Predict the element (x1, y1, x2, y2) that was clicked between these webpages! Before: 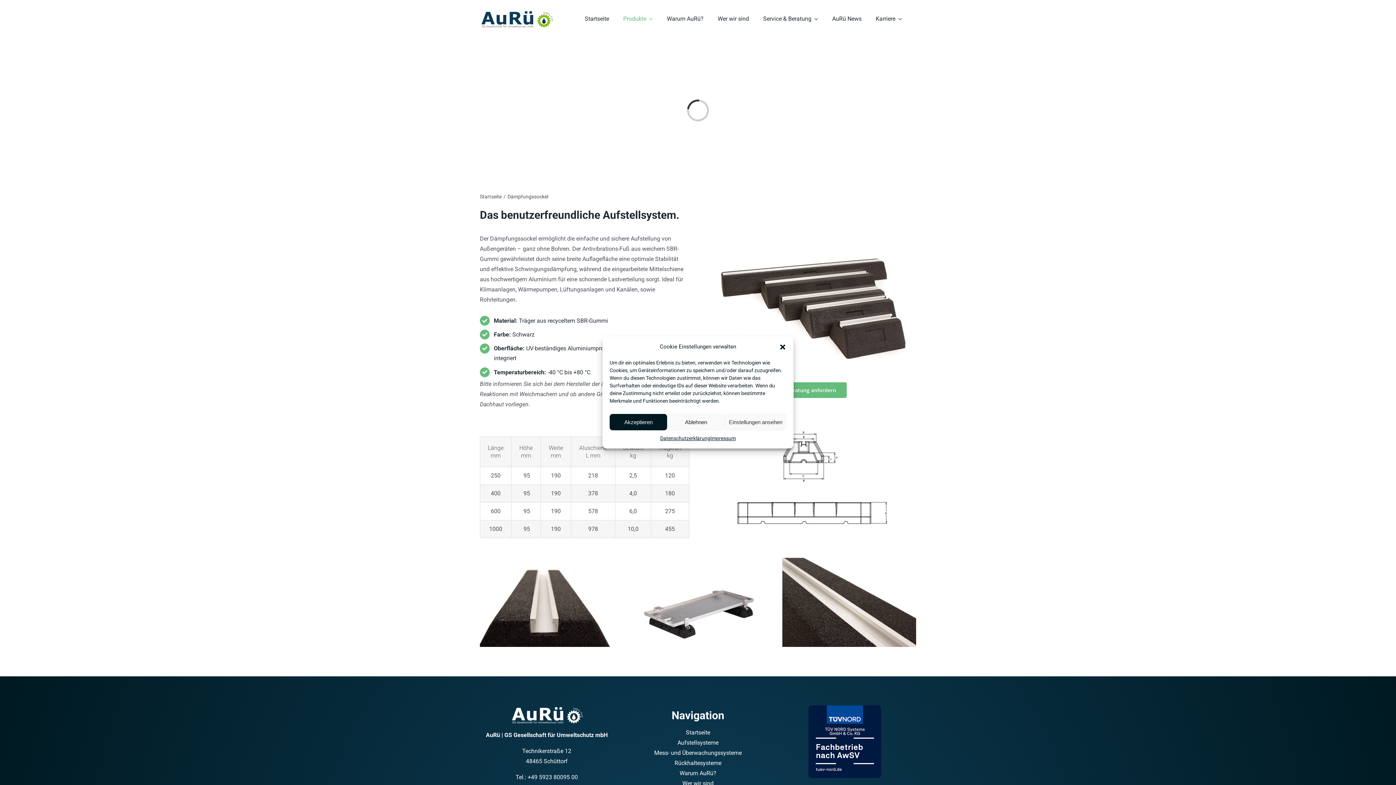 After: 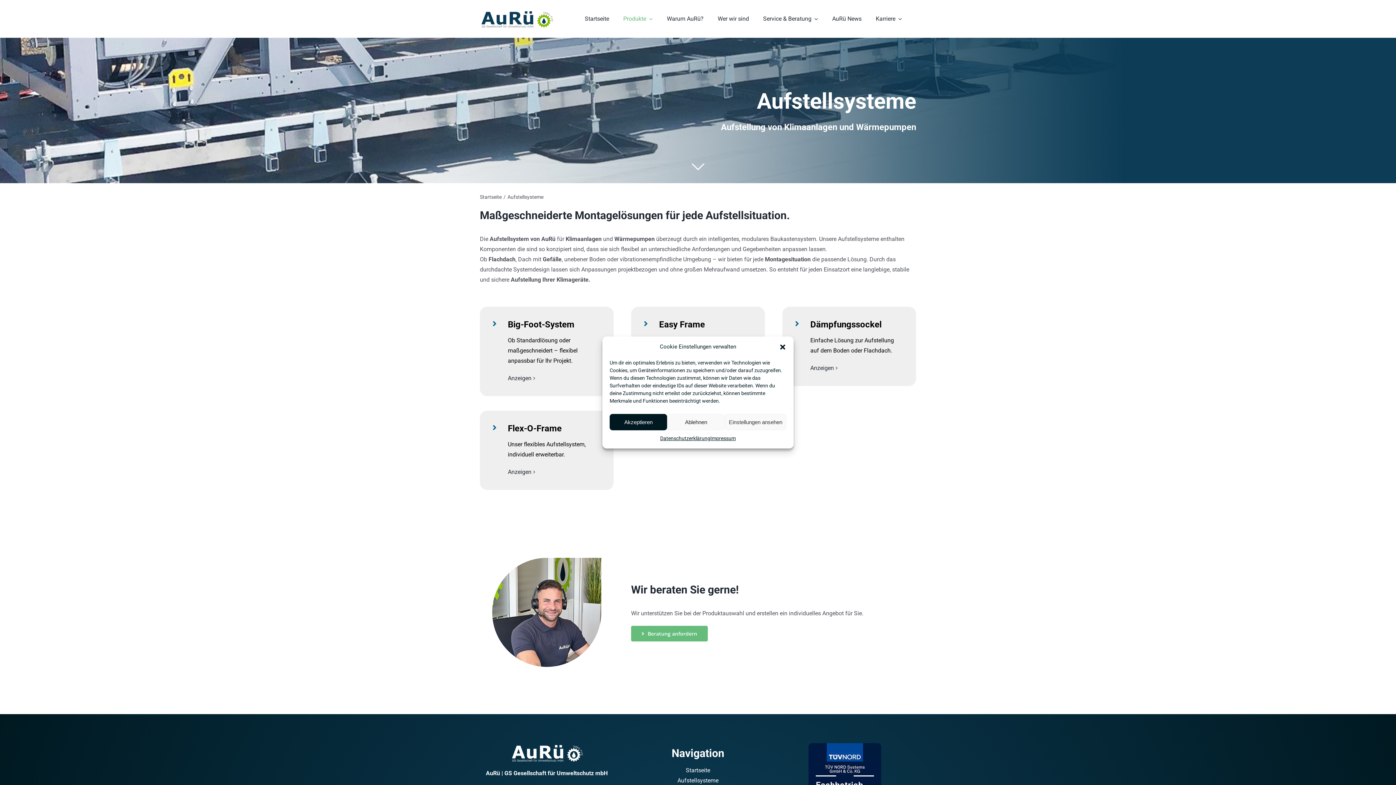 Action: label: Aufstellsysteme bbox: (631, 738, 765, 748)